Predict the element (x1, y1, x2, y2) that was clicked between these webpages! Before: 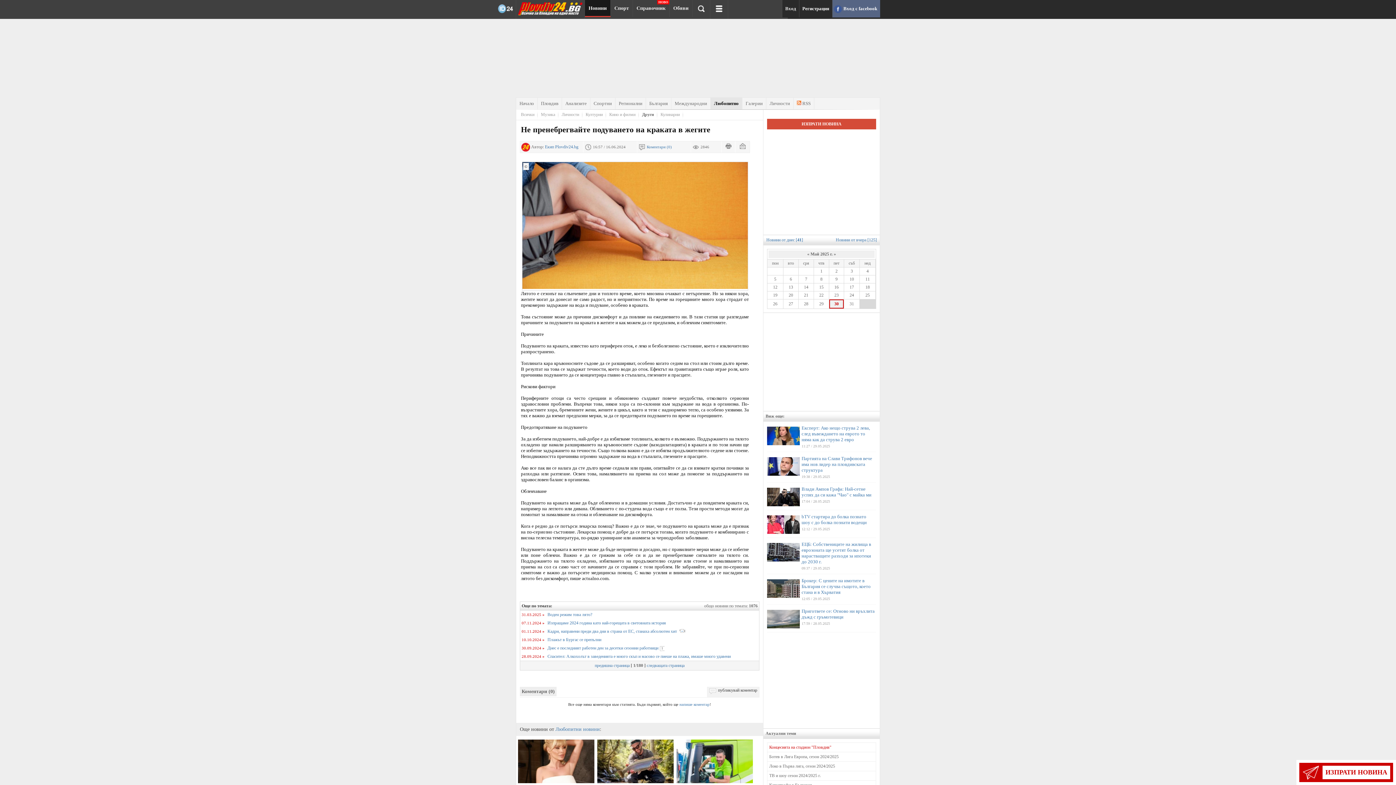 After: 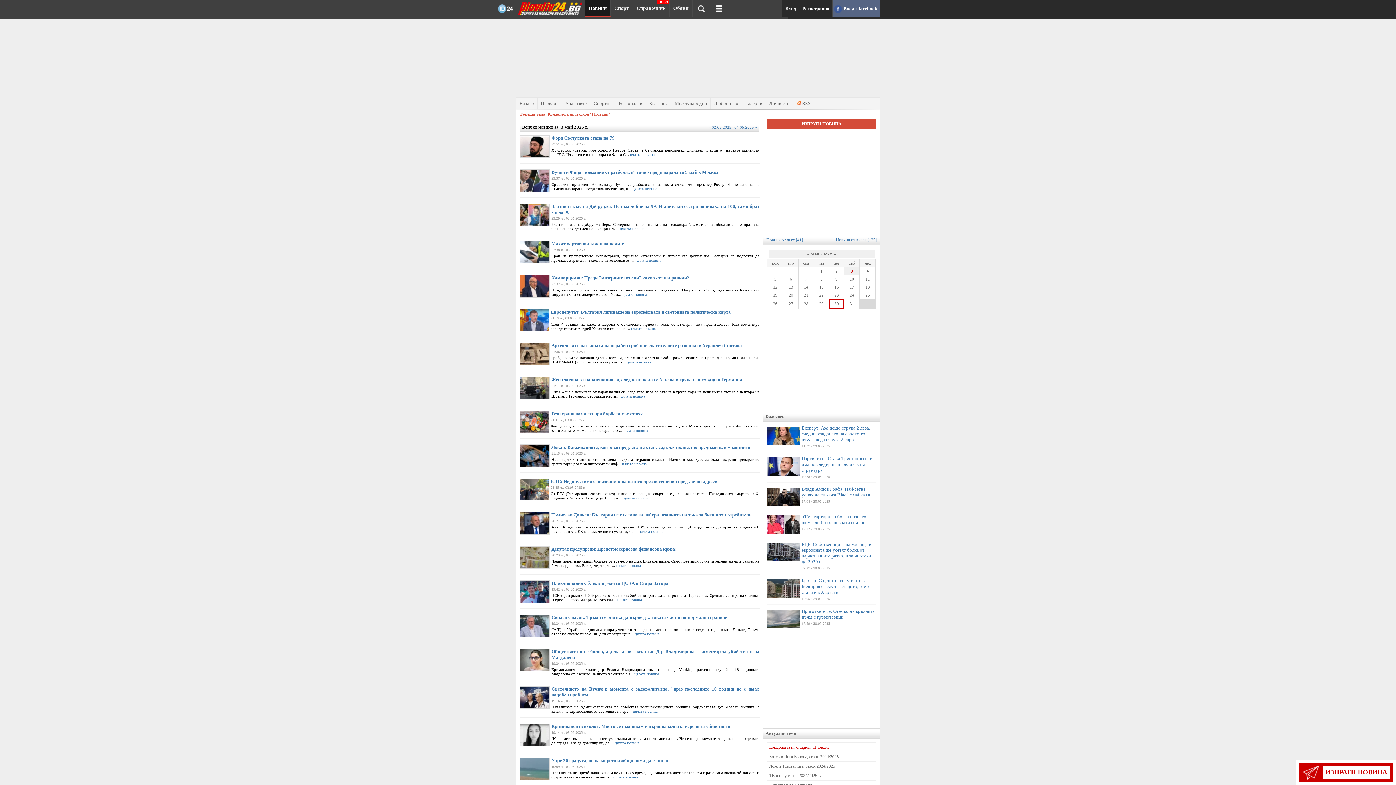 Action: bbox: (845, 268, 858, 274) label: 3